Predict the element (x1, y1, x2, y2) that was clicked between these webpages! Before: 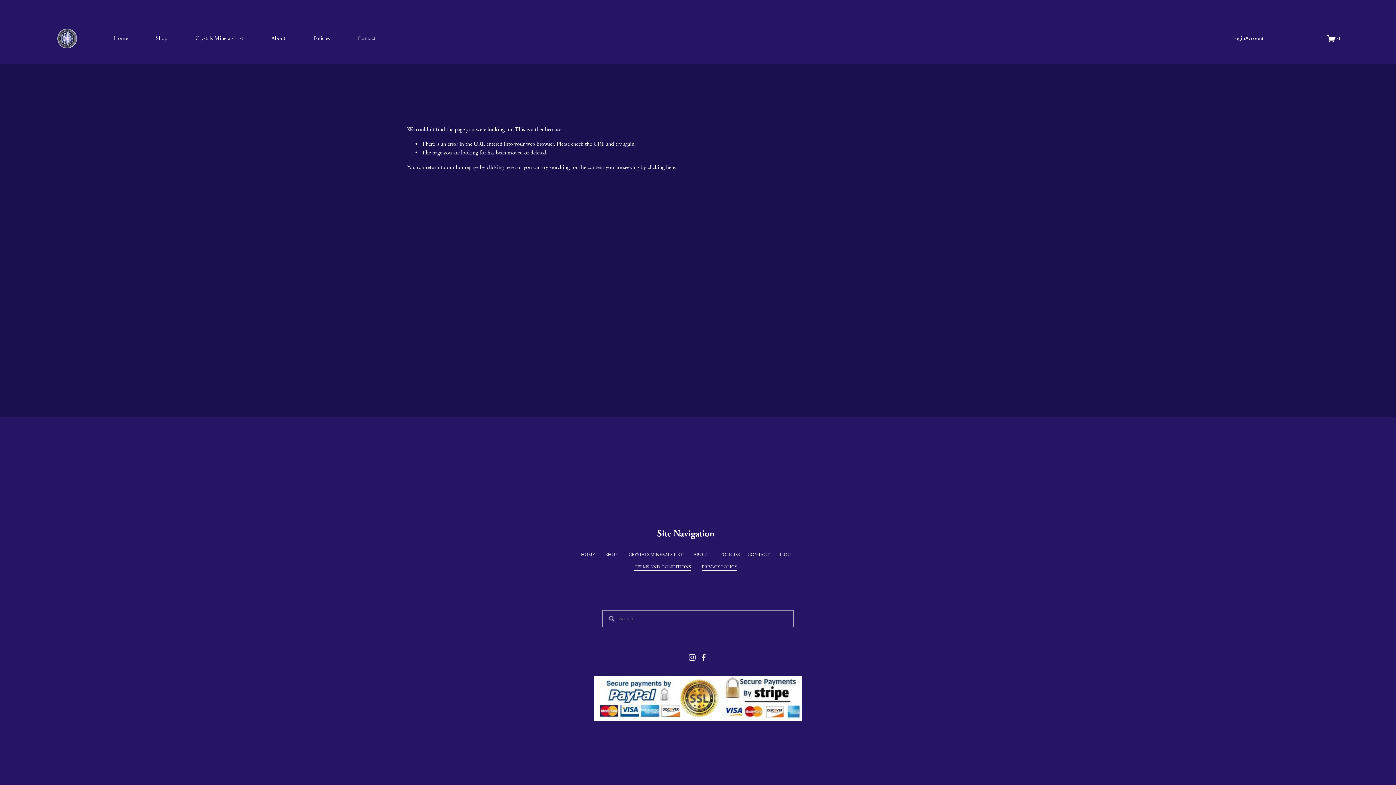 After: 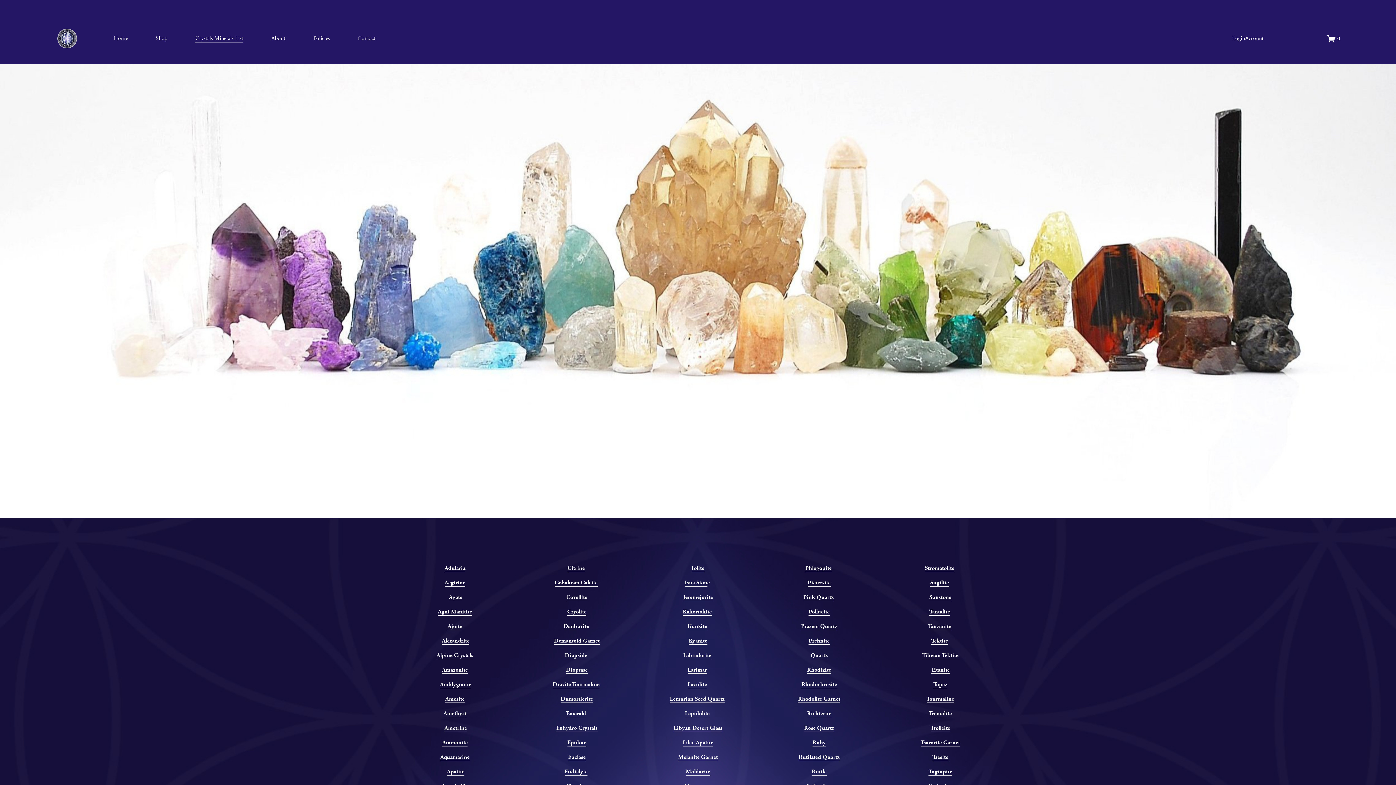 Action: bbox: (628, 551, 682, 558) label: CRYSTALS MINERALS LIST